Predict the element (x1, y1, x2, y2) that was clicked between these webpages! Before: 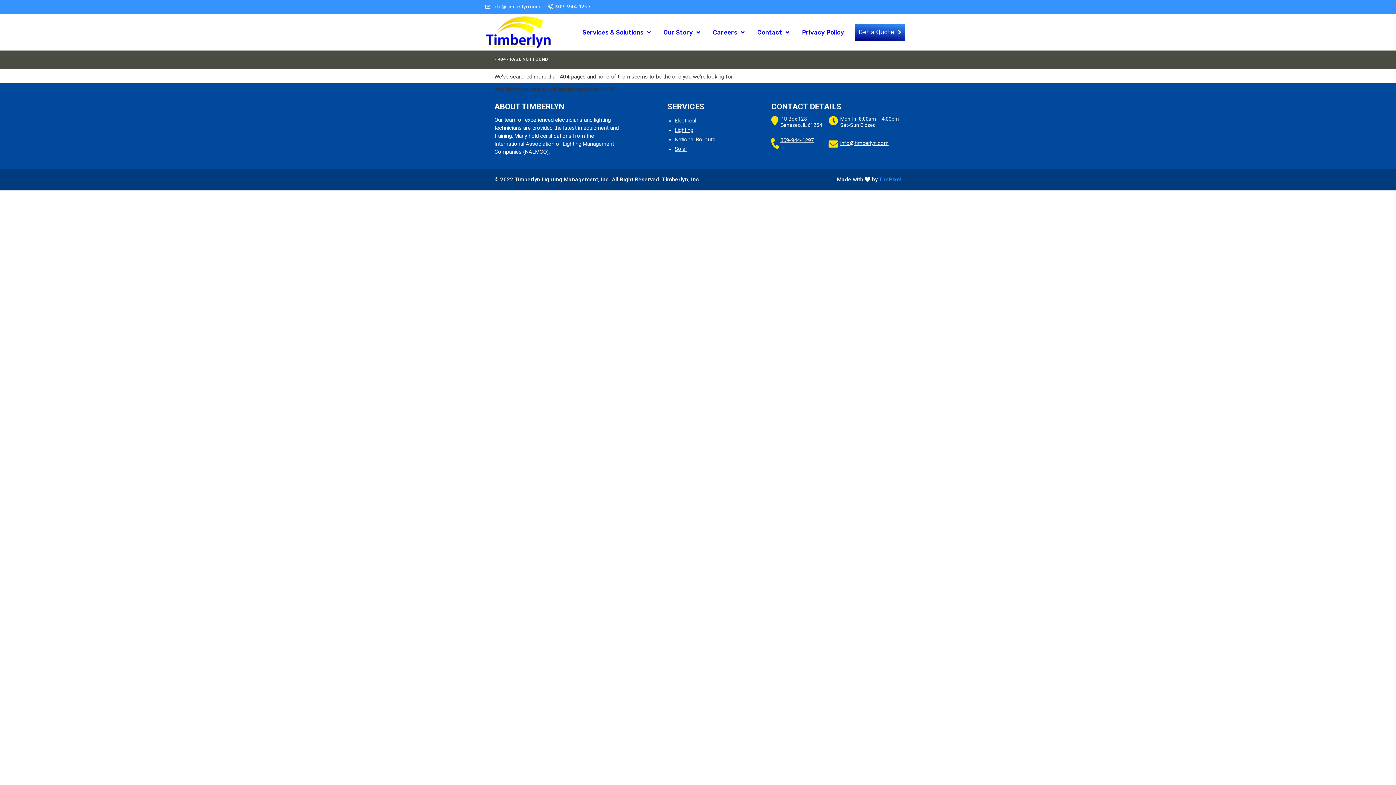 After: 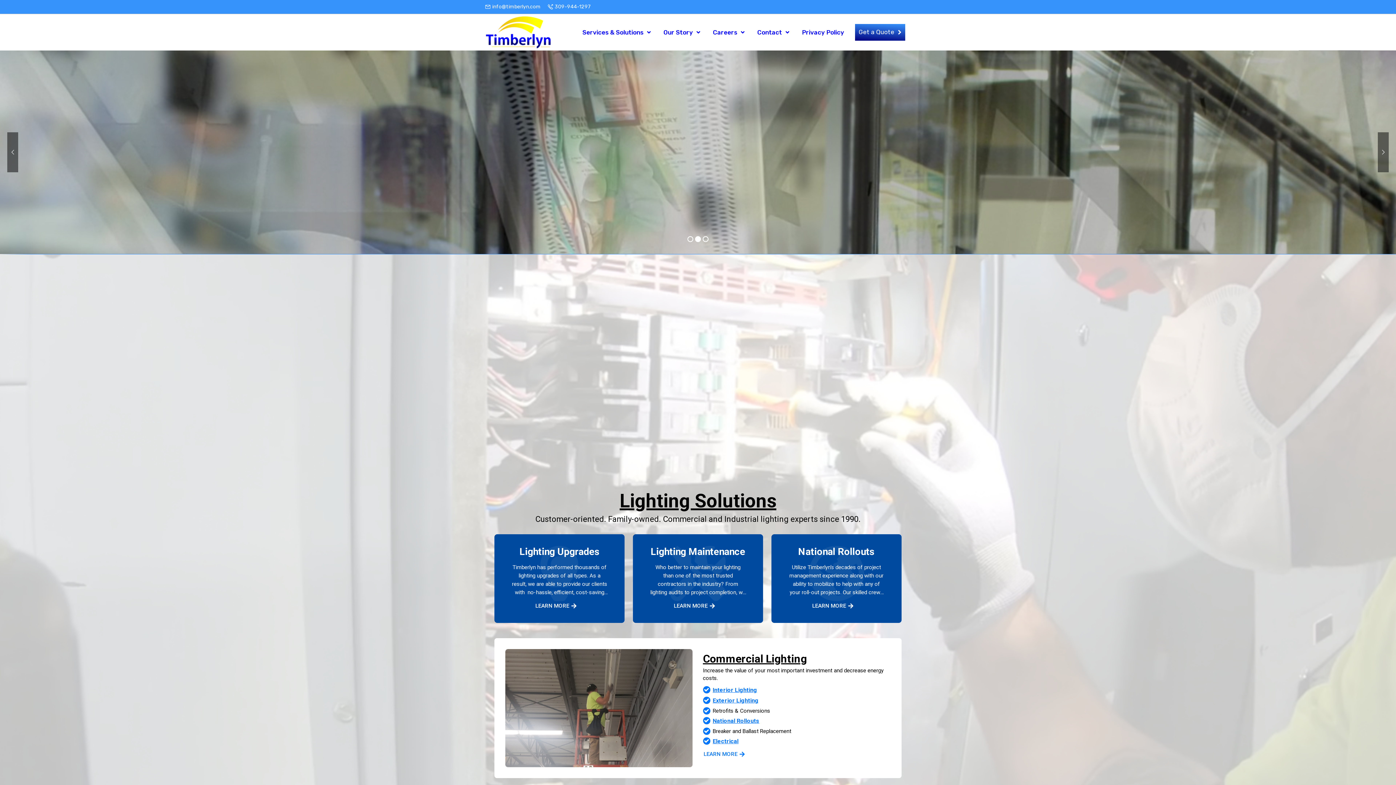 Action: bbox: (485, 16, 551, 48)